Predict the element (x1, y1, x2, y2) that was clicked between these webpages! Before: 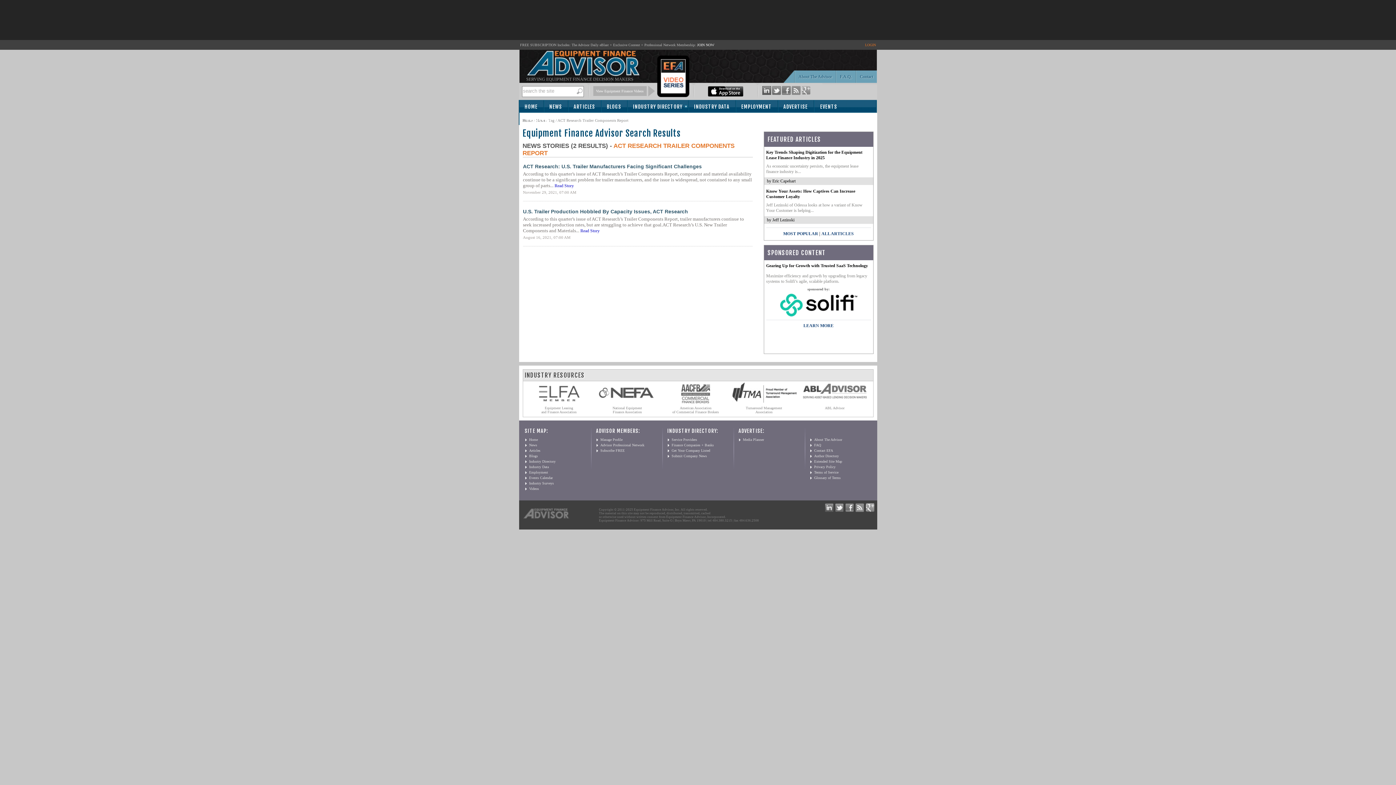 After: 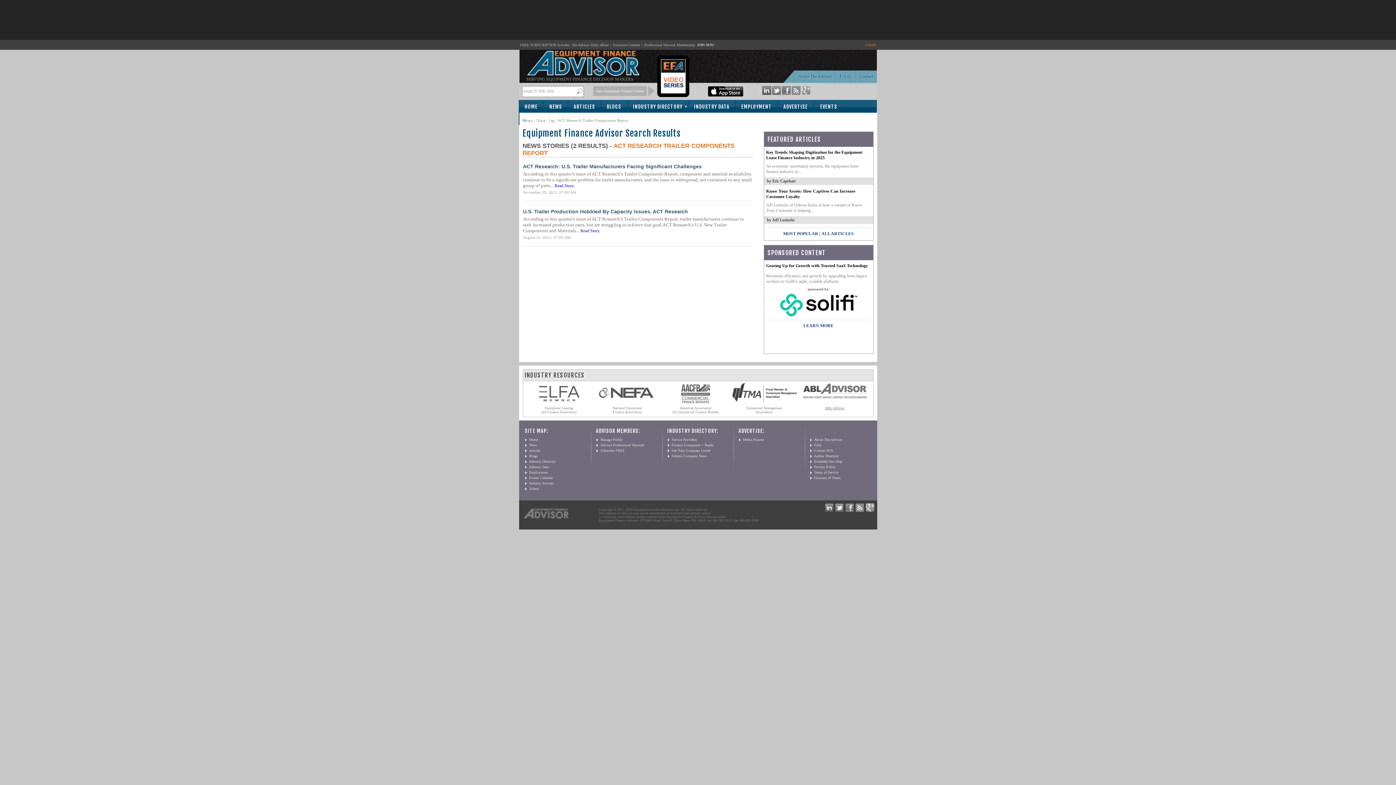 Action: bbox: (825, 406, 844, 412) label: ABL Advisor